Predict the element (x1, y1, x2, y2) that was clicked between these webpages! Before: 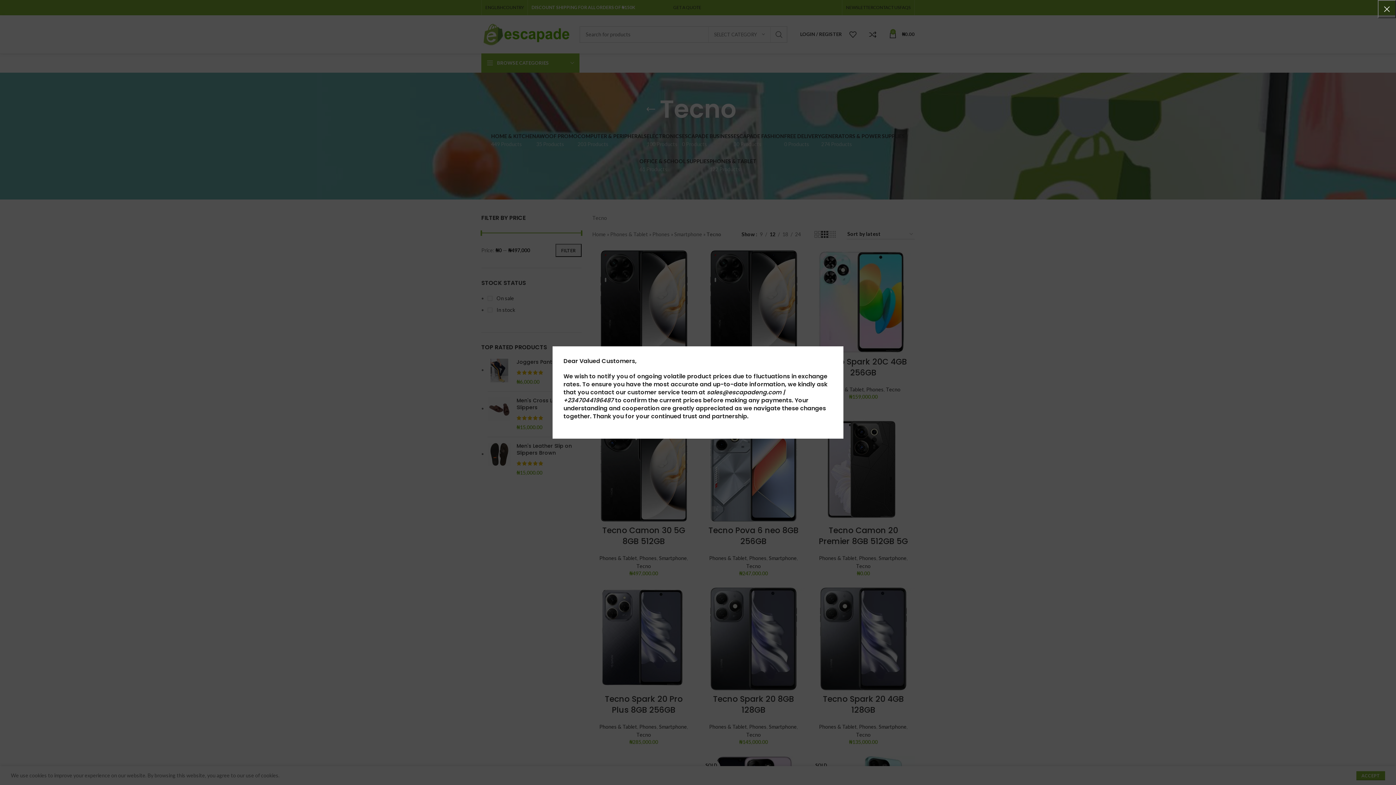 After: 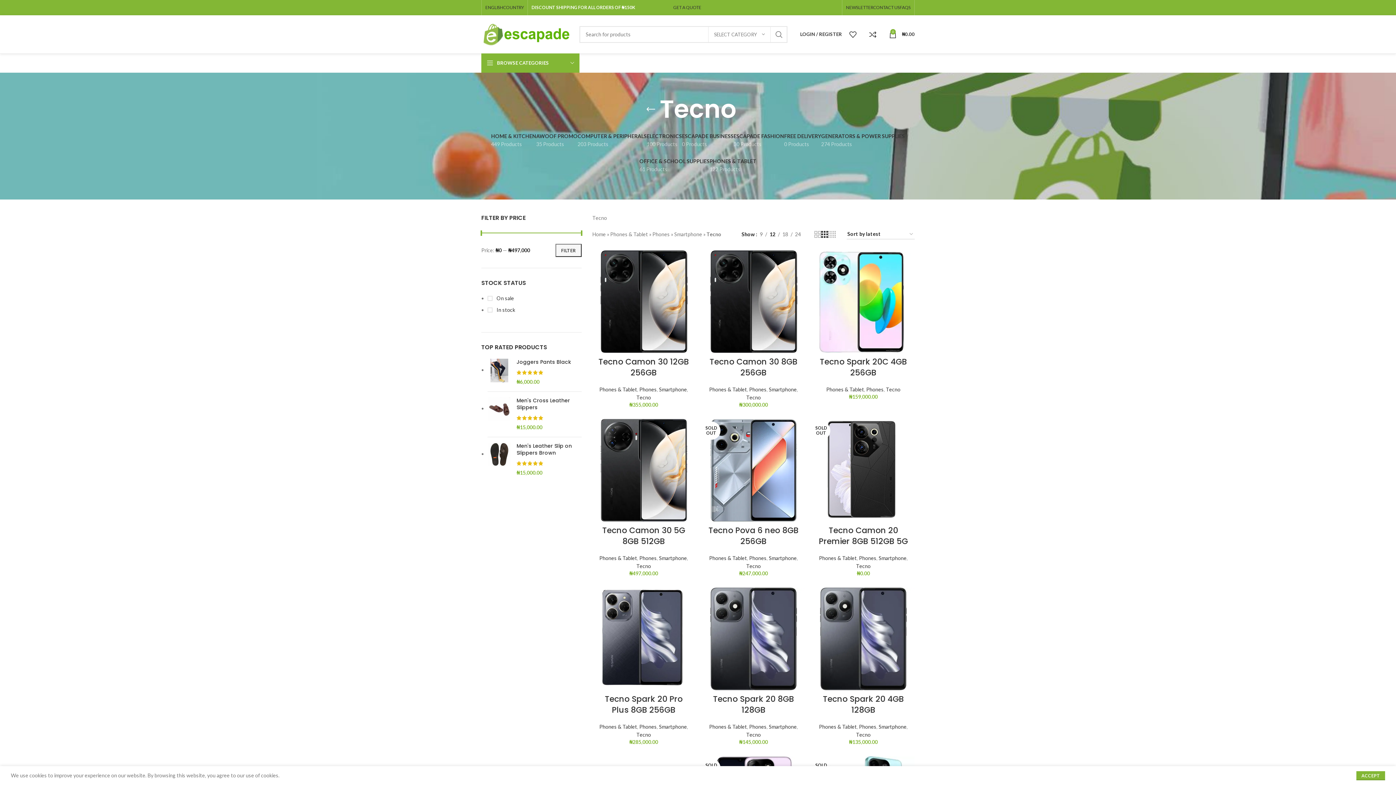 Action: label: × bbox: (1378, 0, 1396, 18)